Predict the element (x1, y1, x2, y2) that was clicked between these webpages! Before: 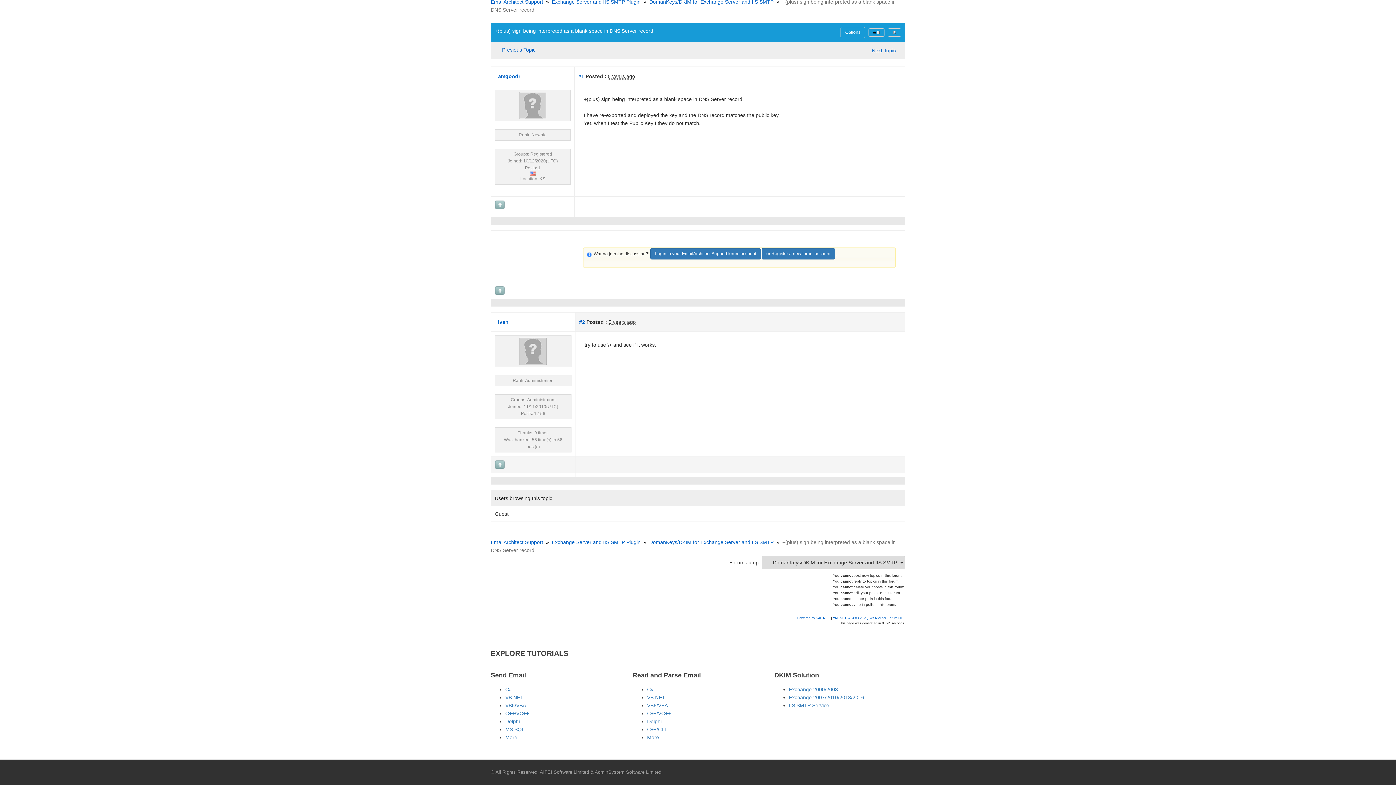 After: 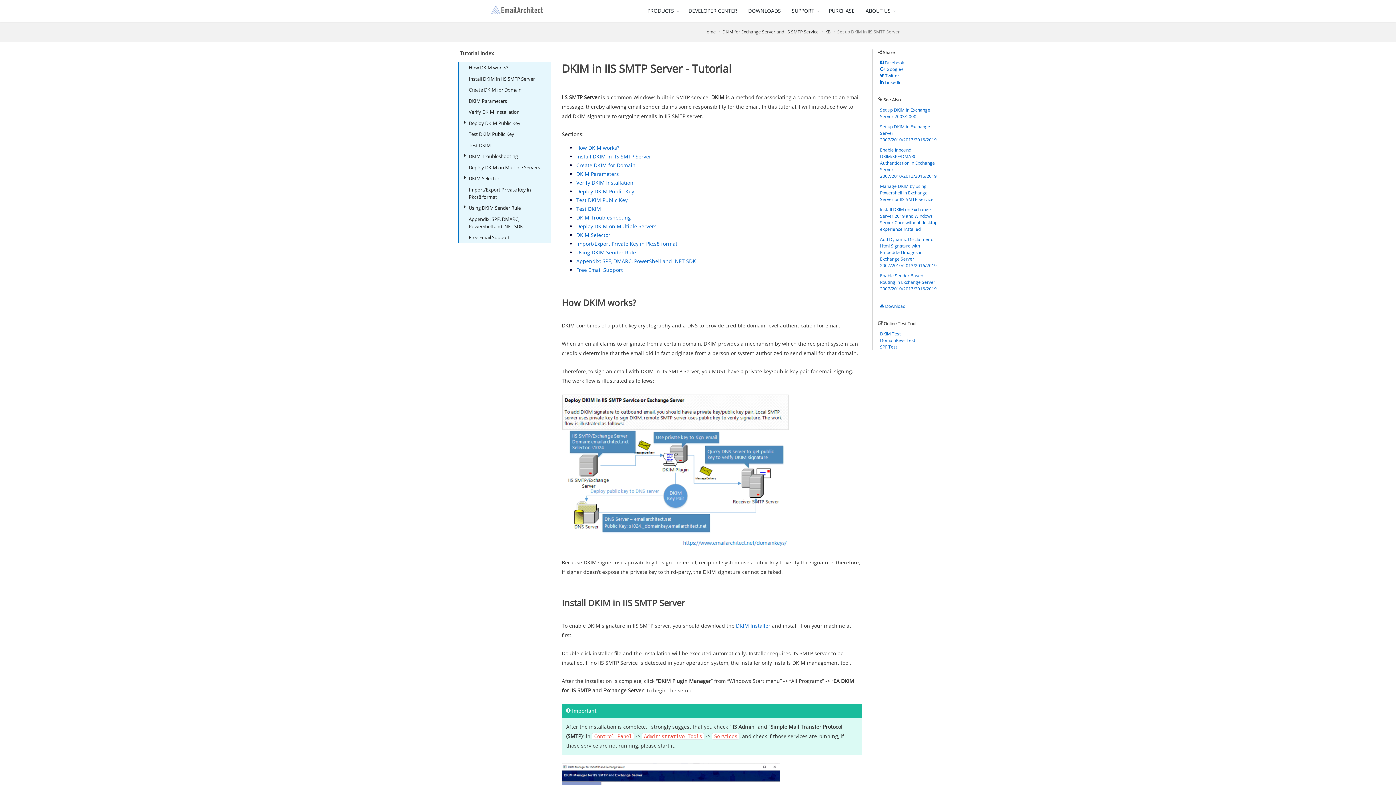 Action: label: IIS SMTP Service bbox: (789, 702, 829, 708)